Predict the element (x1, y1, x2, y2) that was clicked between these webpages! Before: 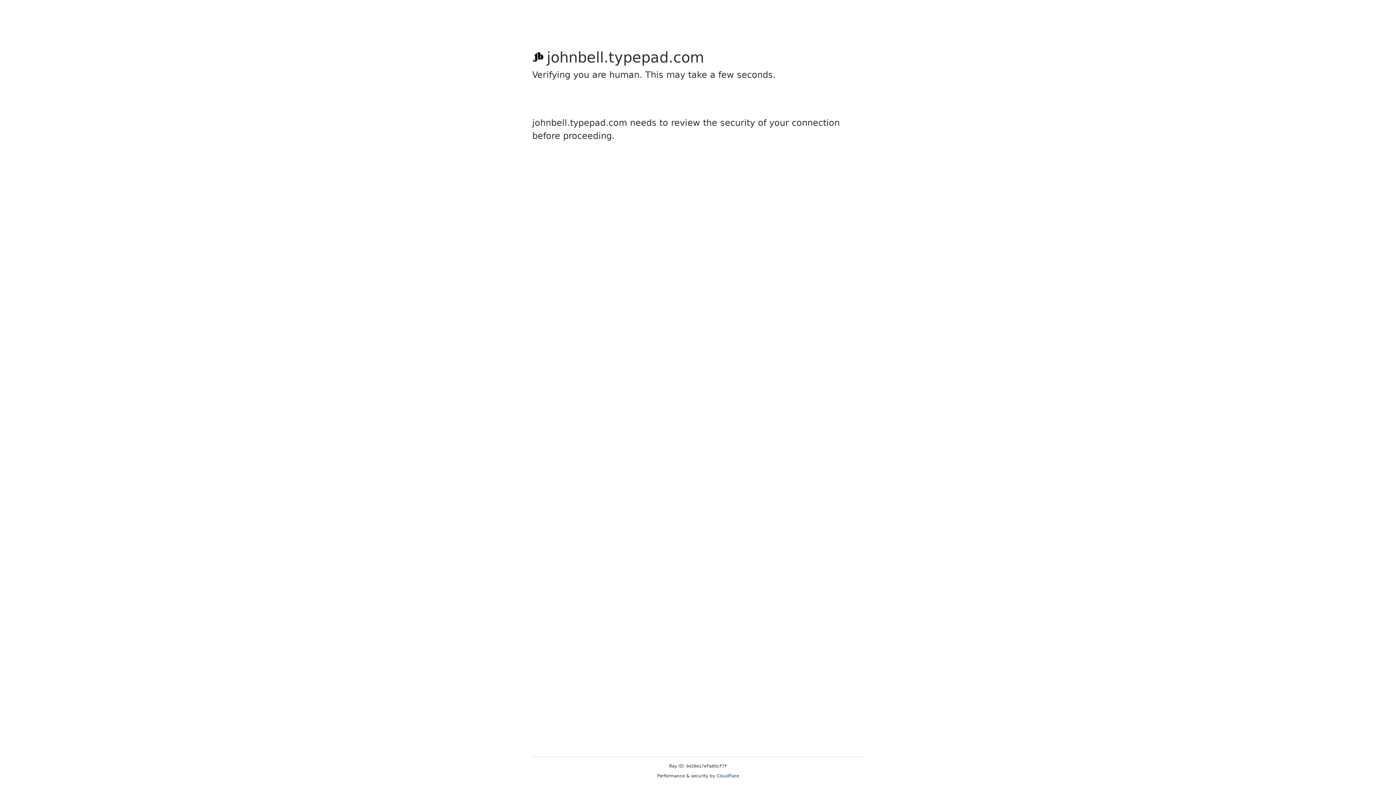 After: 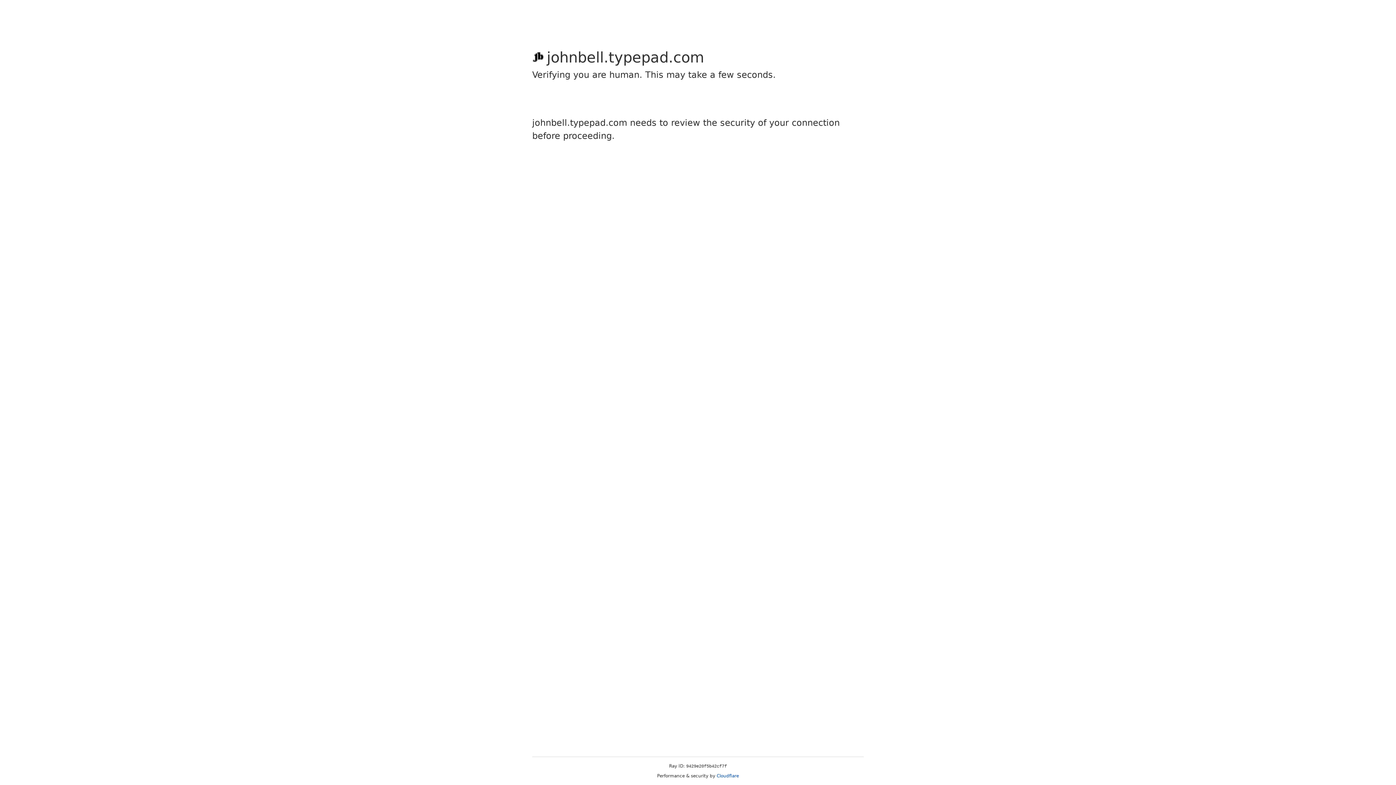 Action: bbox: (716, 773, 739, 778) label: Cloudflare